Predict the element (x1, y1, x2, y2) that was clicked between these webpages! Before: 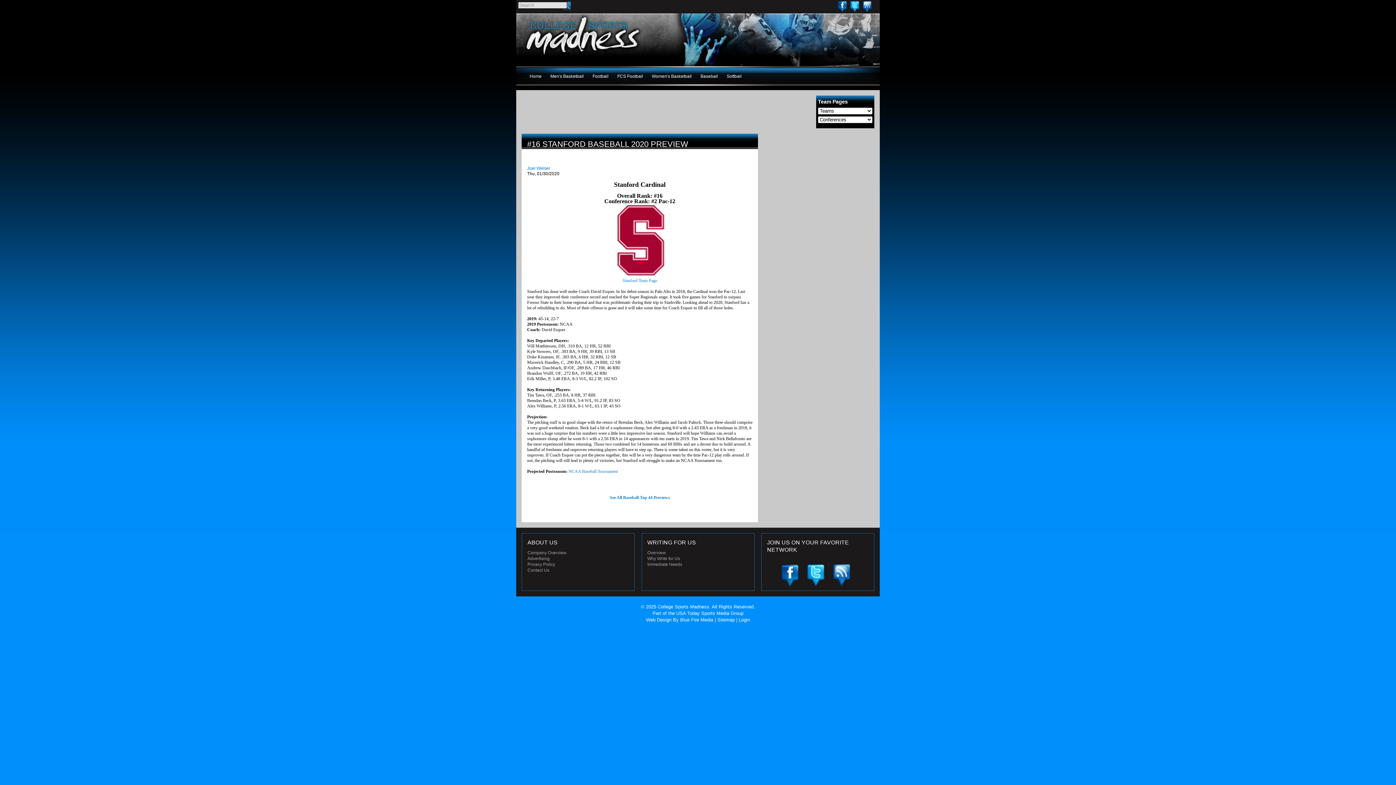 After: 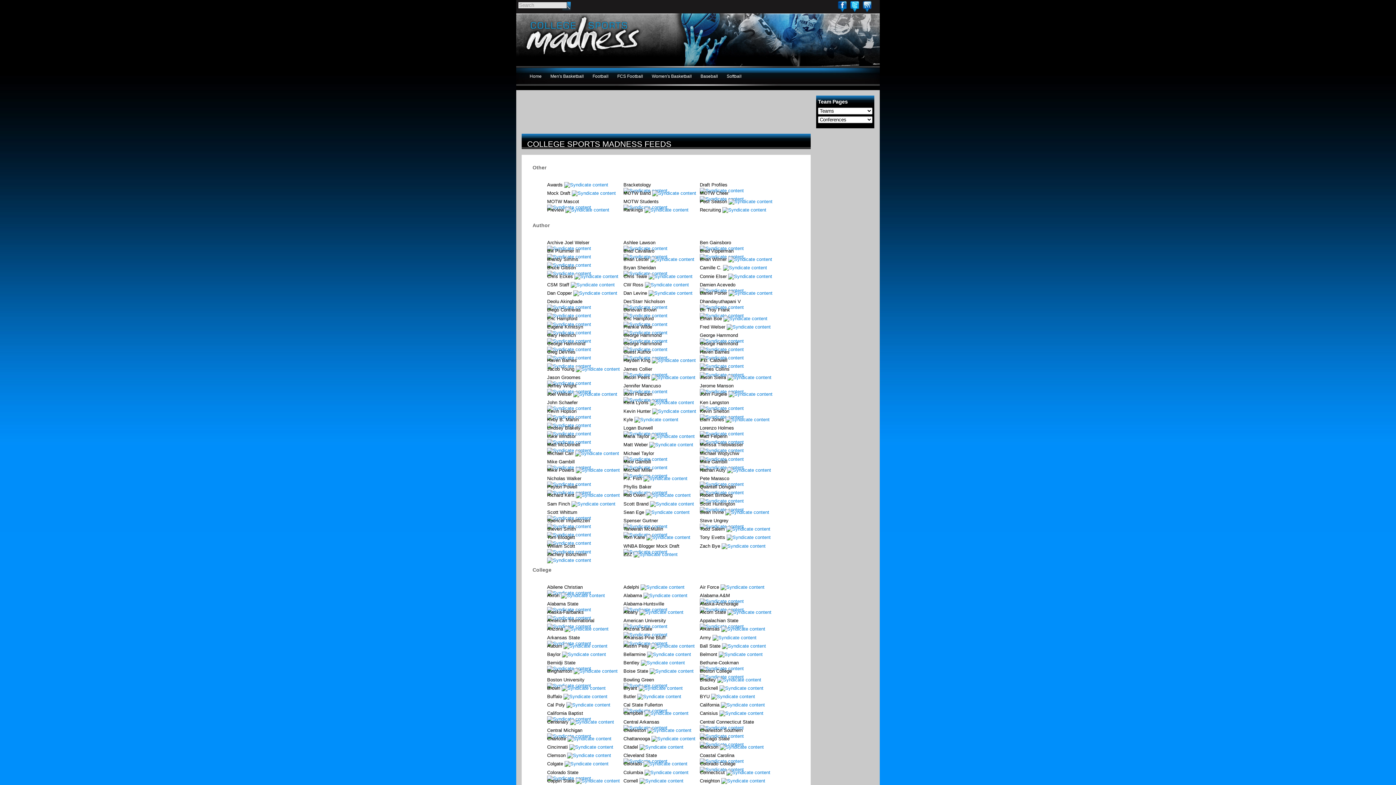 Action: bbox: (833, 564, 850, 587) label: RSS